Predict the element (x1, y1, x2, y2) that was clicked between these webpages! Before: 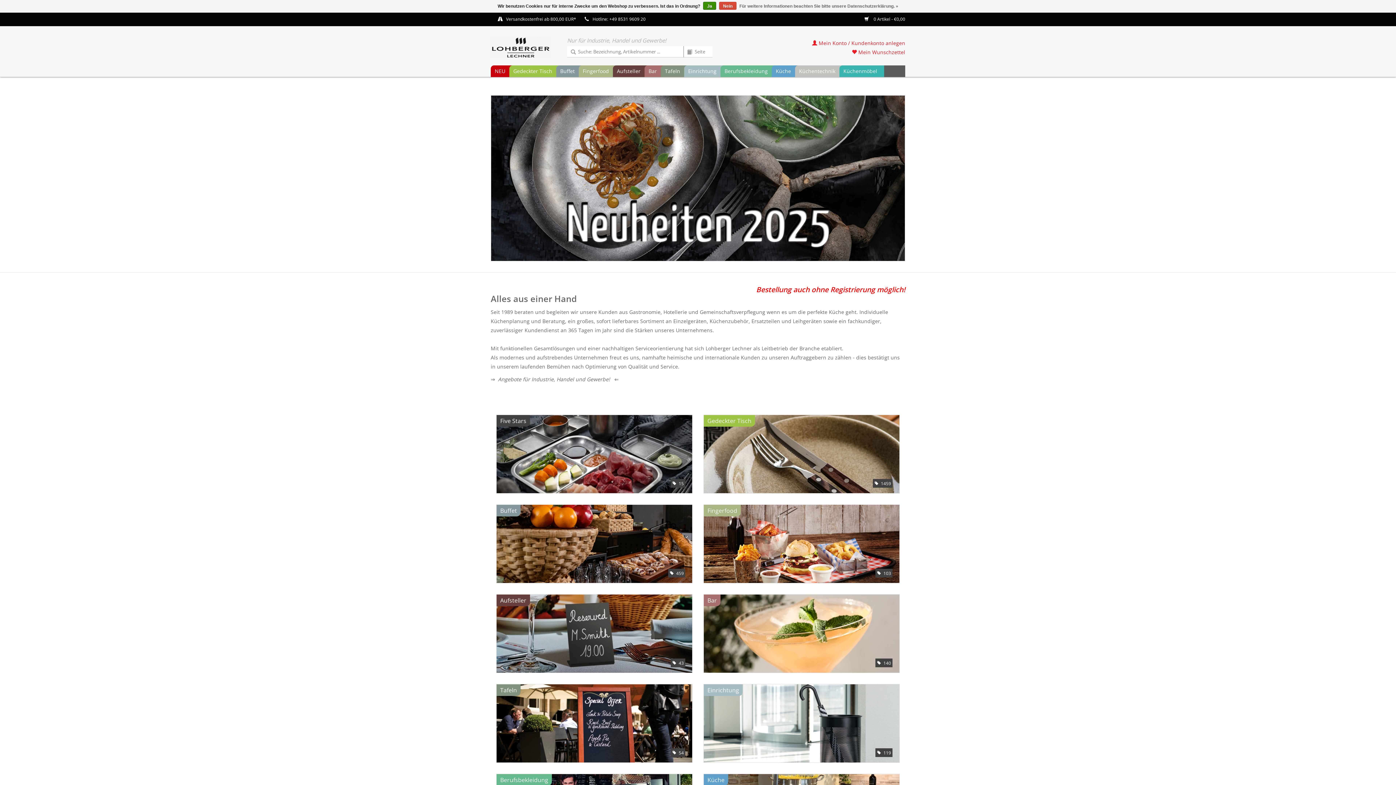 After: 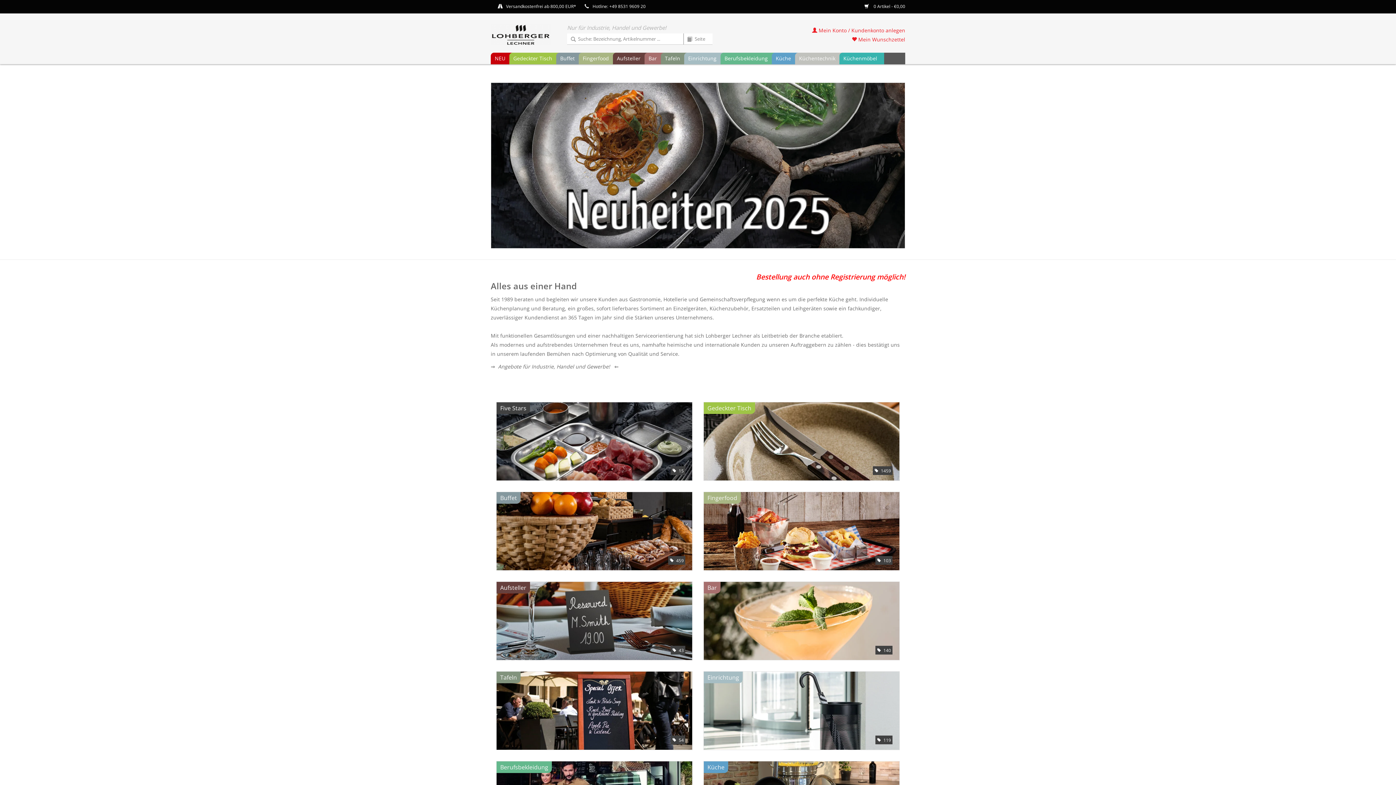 Action: label: Ja bbox: (703, 1, 716, 9)